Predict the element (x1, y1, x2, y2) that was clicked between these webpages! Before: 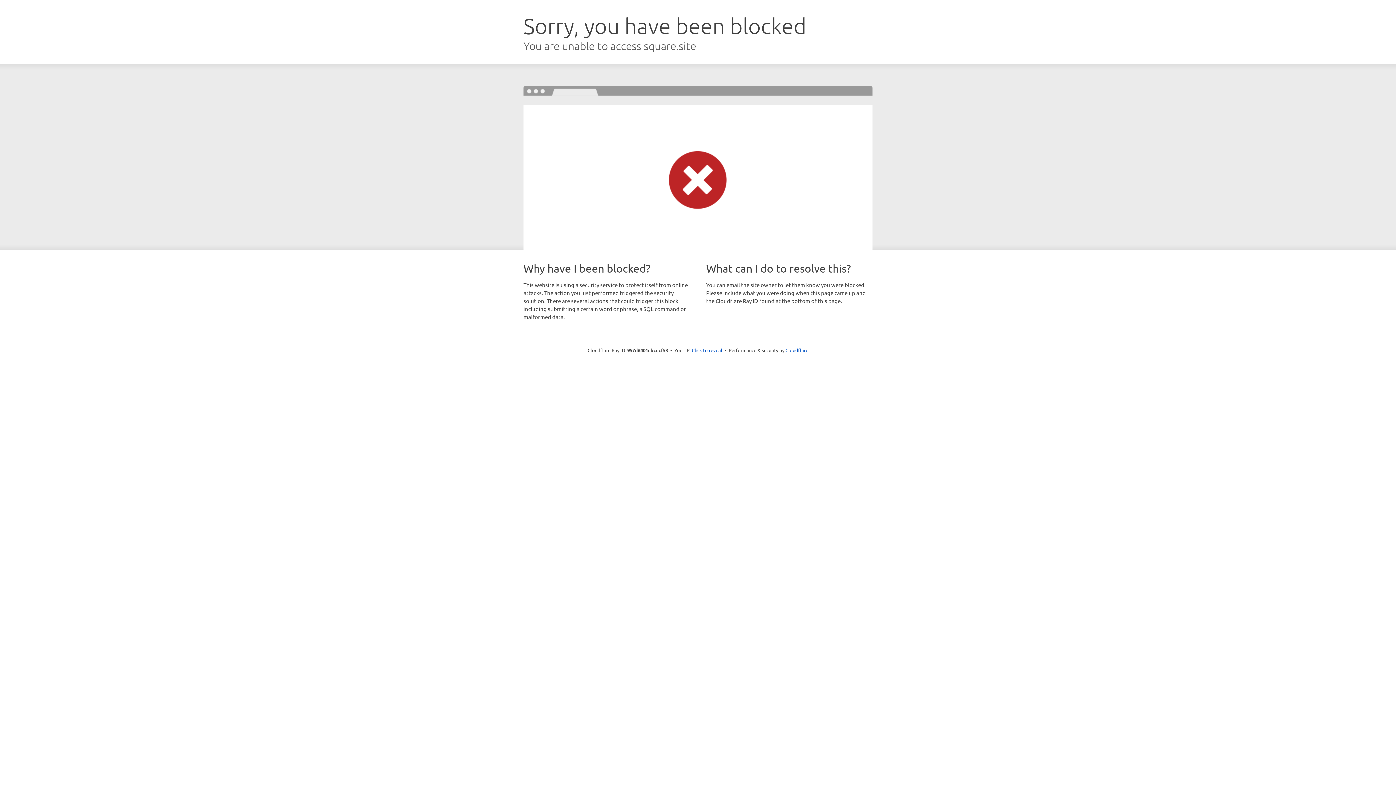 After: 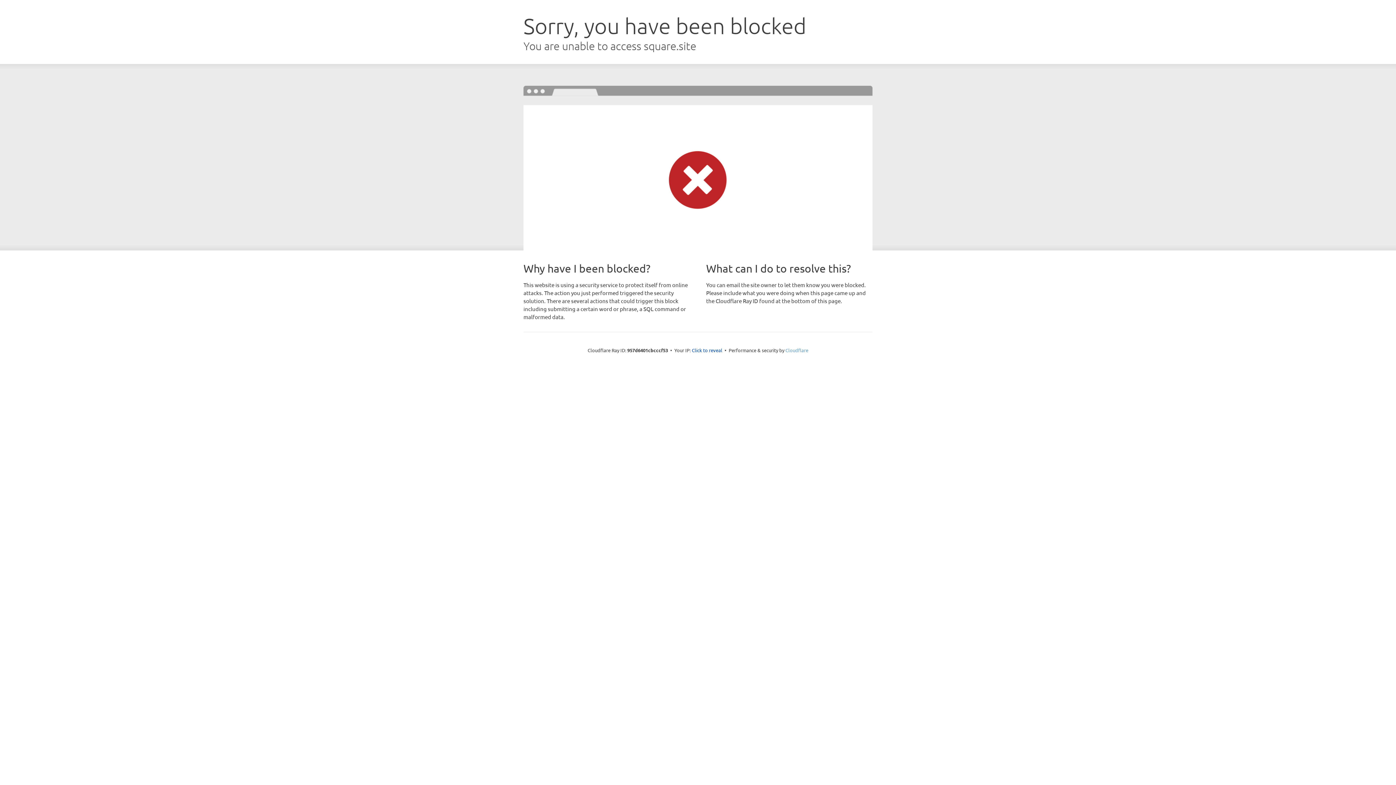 Action: label: Cloudflare bbox: (785, 347, 808, 353)